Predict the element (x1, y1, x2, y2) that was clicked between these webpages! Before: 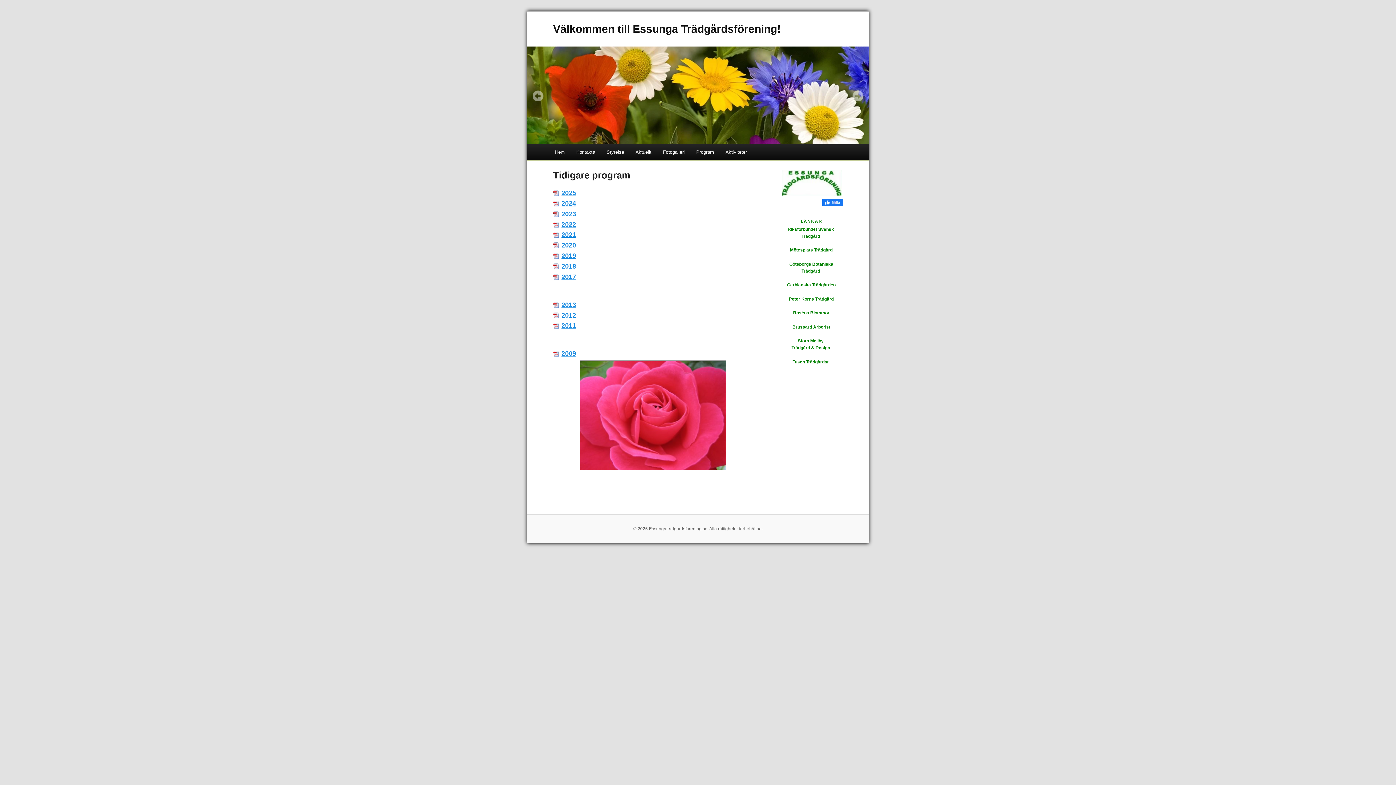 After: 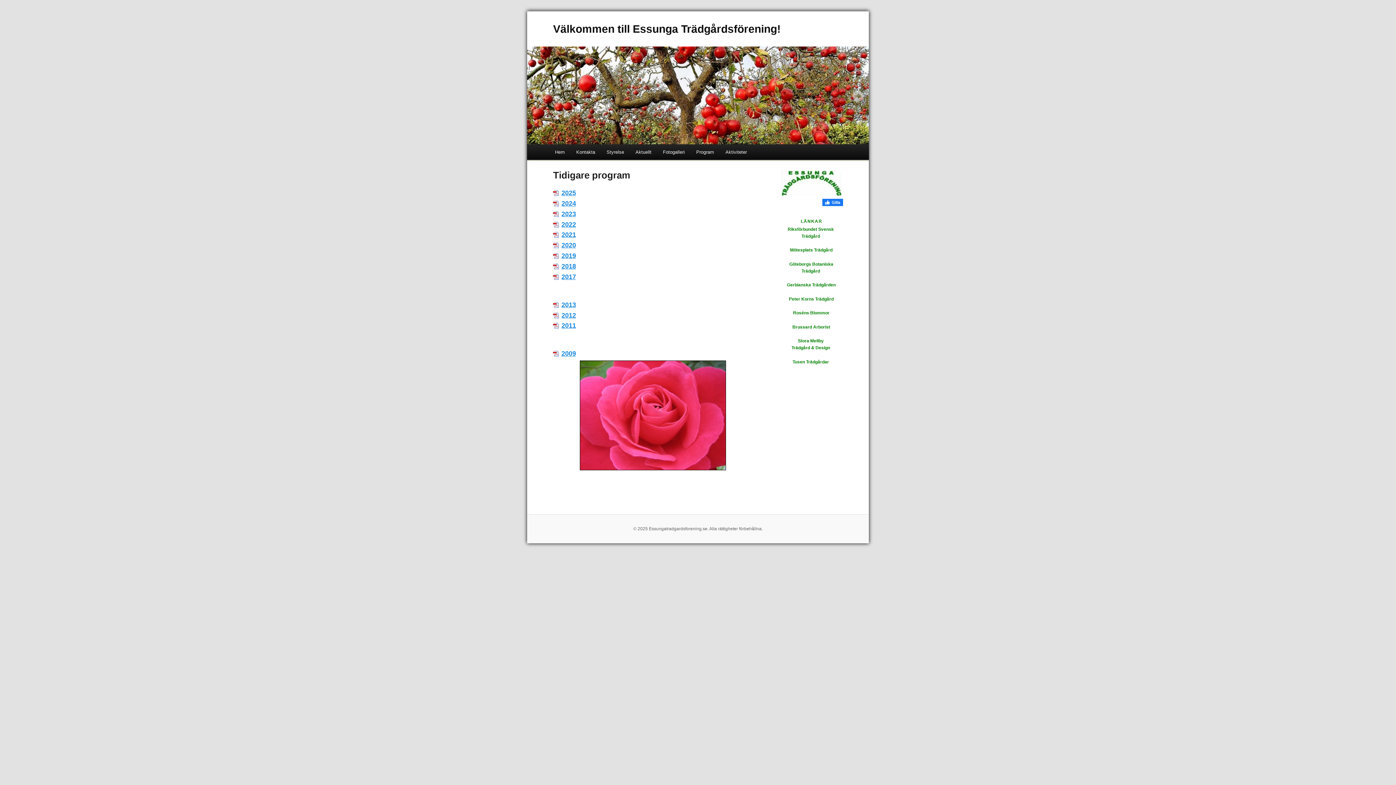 Action: bbox: (816, 205, 843, 211)